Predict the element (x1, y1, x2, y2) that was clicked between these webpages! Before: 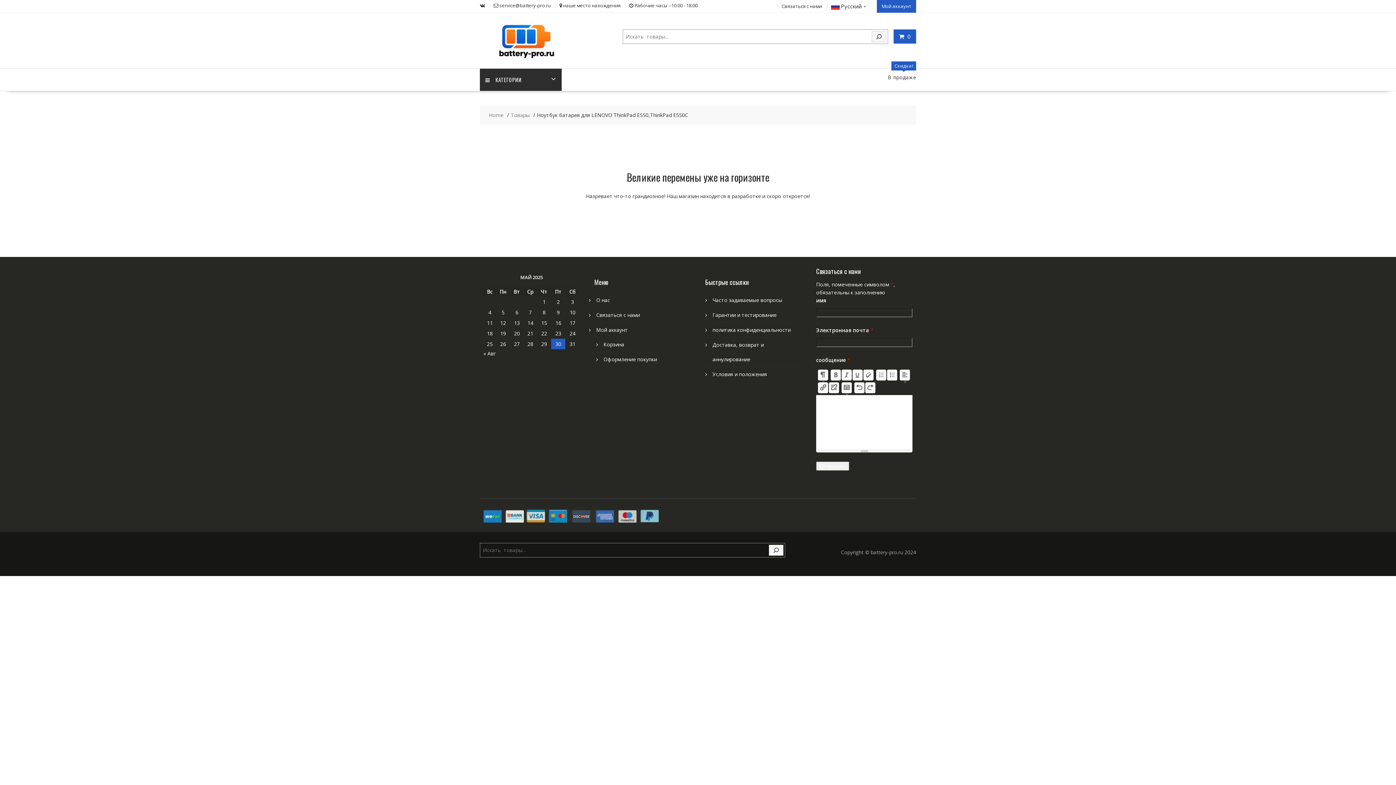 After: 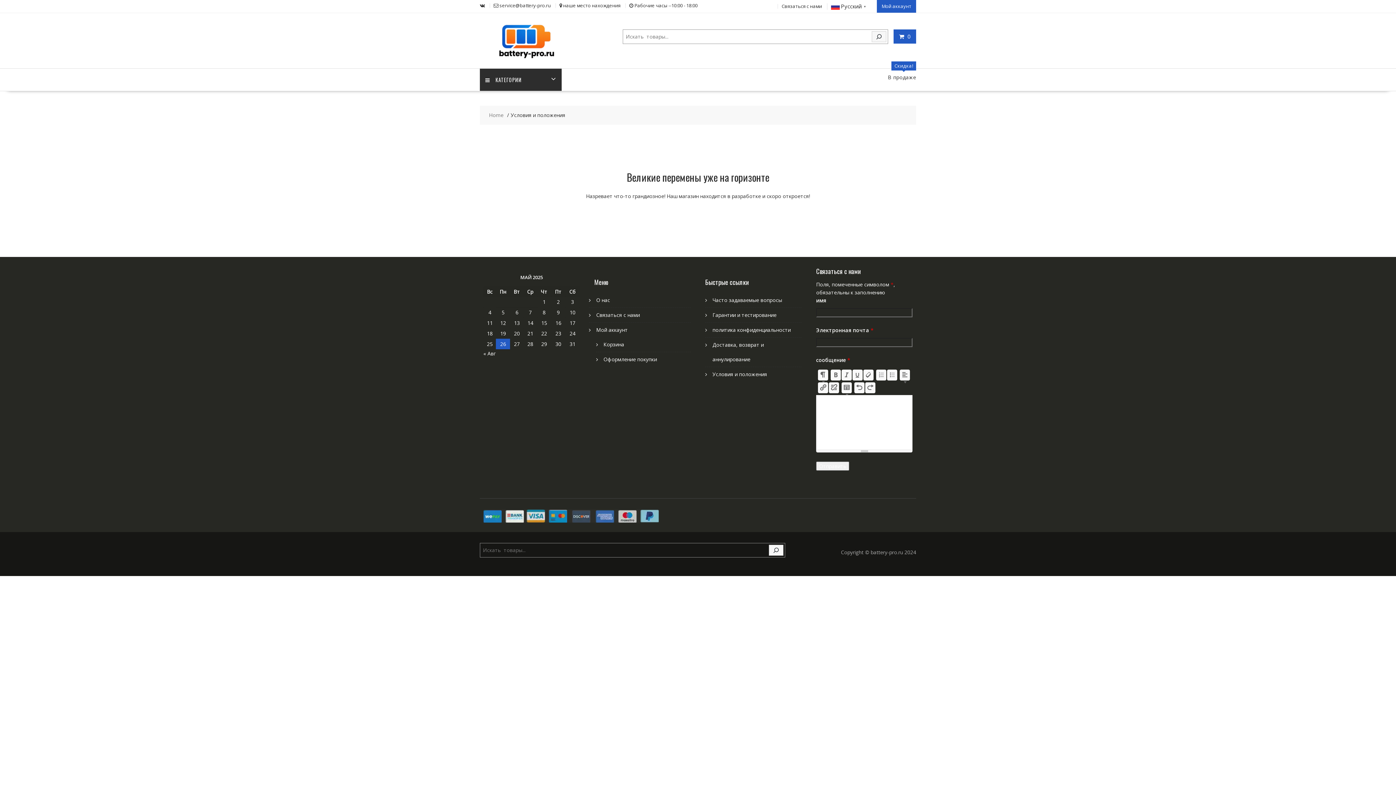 Action: label: Условия и положения bbox: (712, 370, 767, 377)